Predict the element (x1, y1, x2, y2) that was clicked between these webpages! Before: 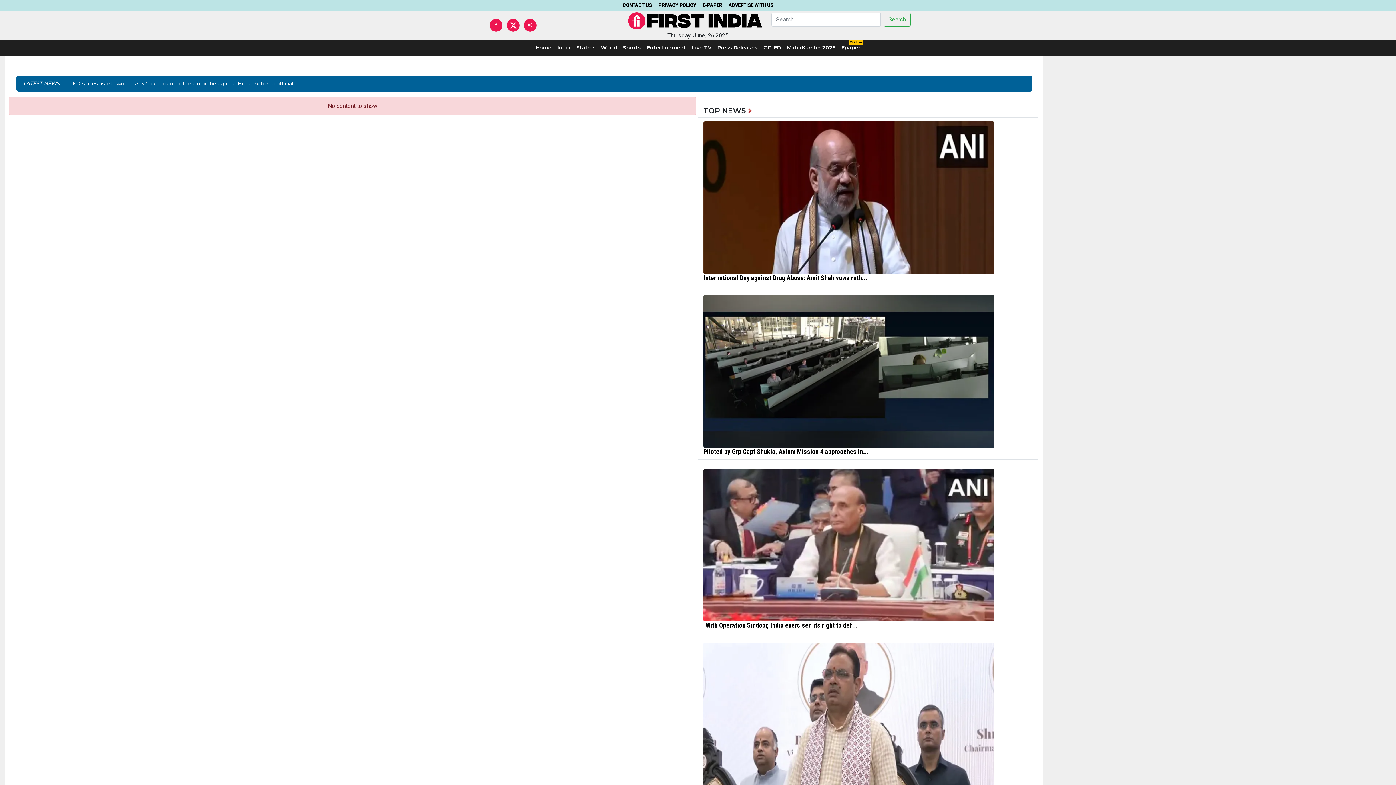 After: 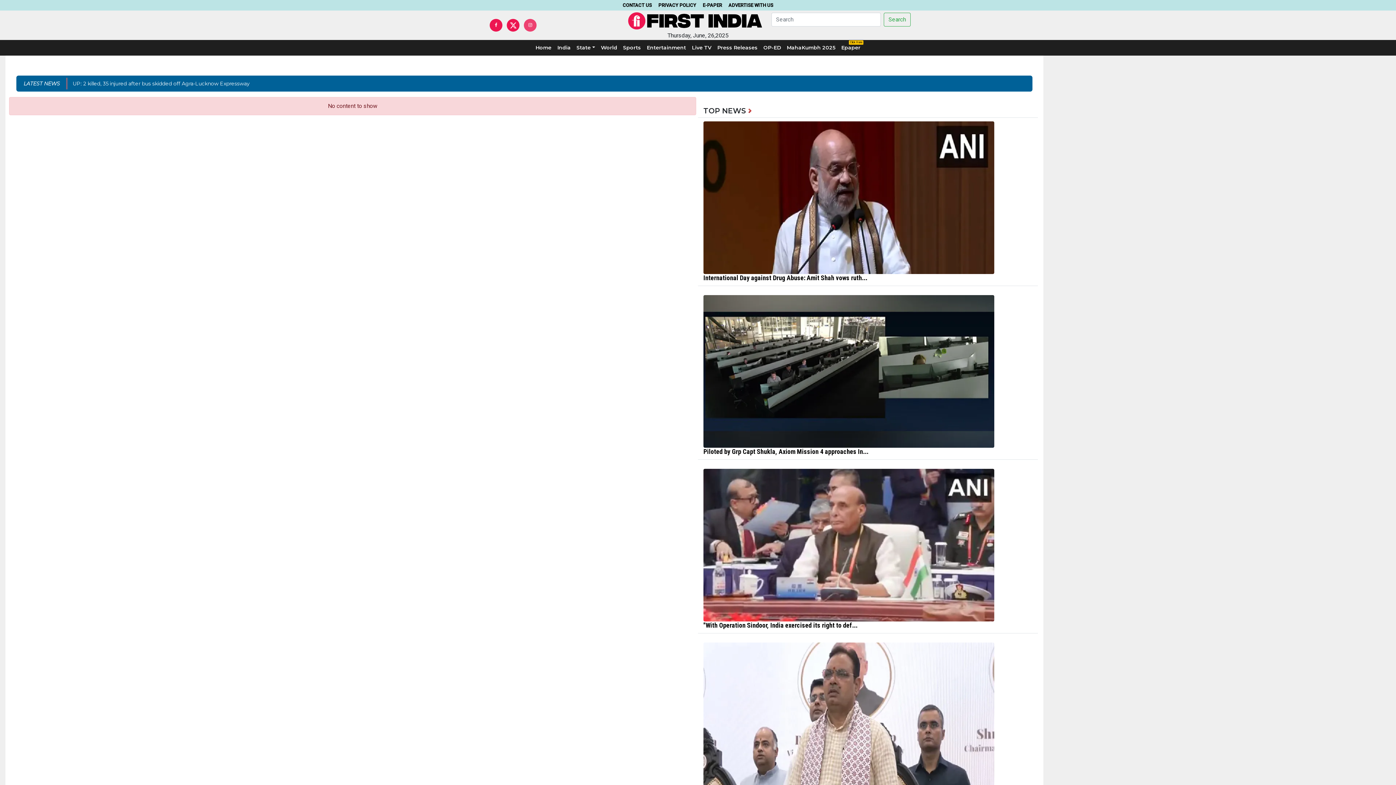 Action: bbox: (524, 18, 536, 31)